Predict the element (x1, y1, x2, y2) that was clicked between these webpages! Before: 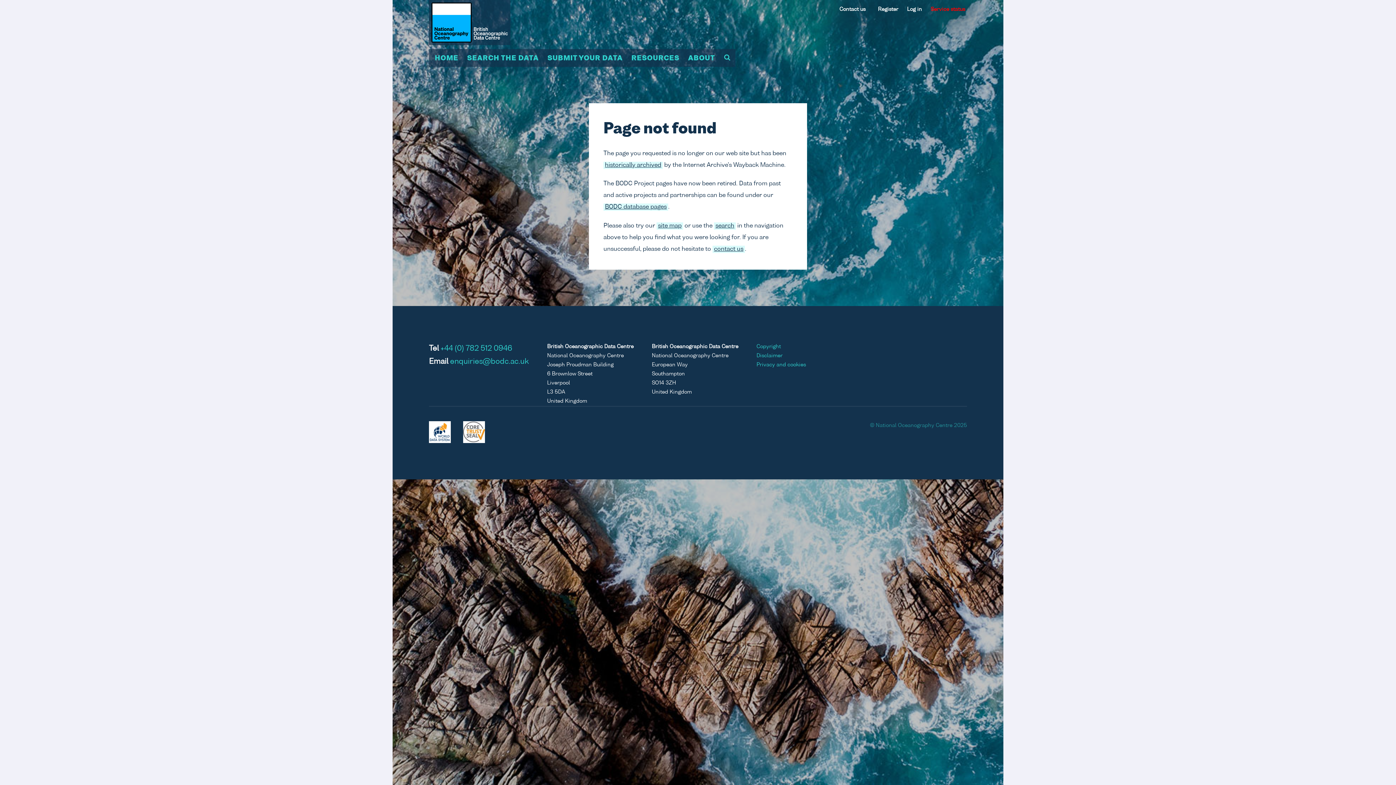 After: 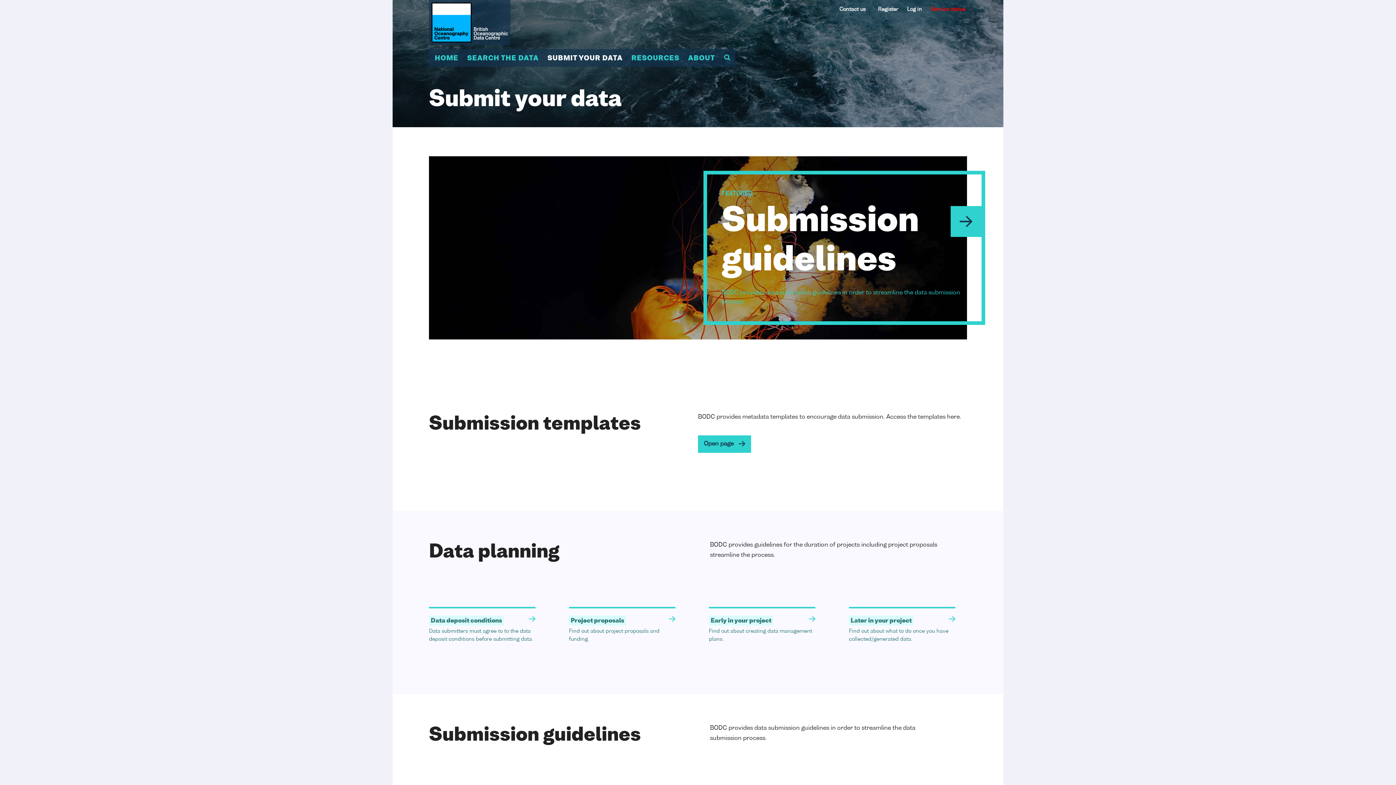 Action: label: SUBMIT YOUR DATA bbox: (543, 49, 627, 66)